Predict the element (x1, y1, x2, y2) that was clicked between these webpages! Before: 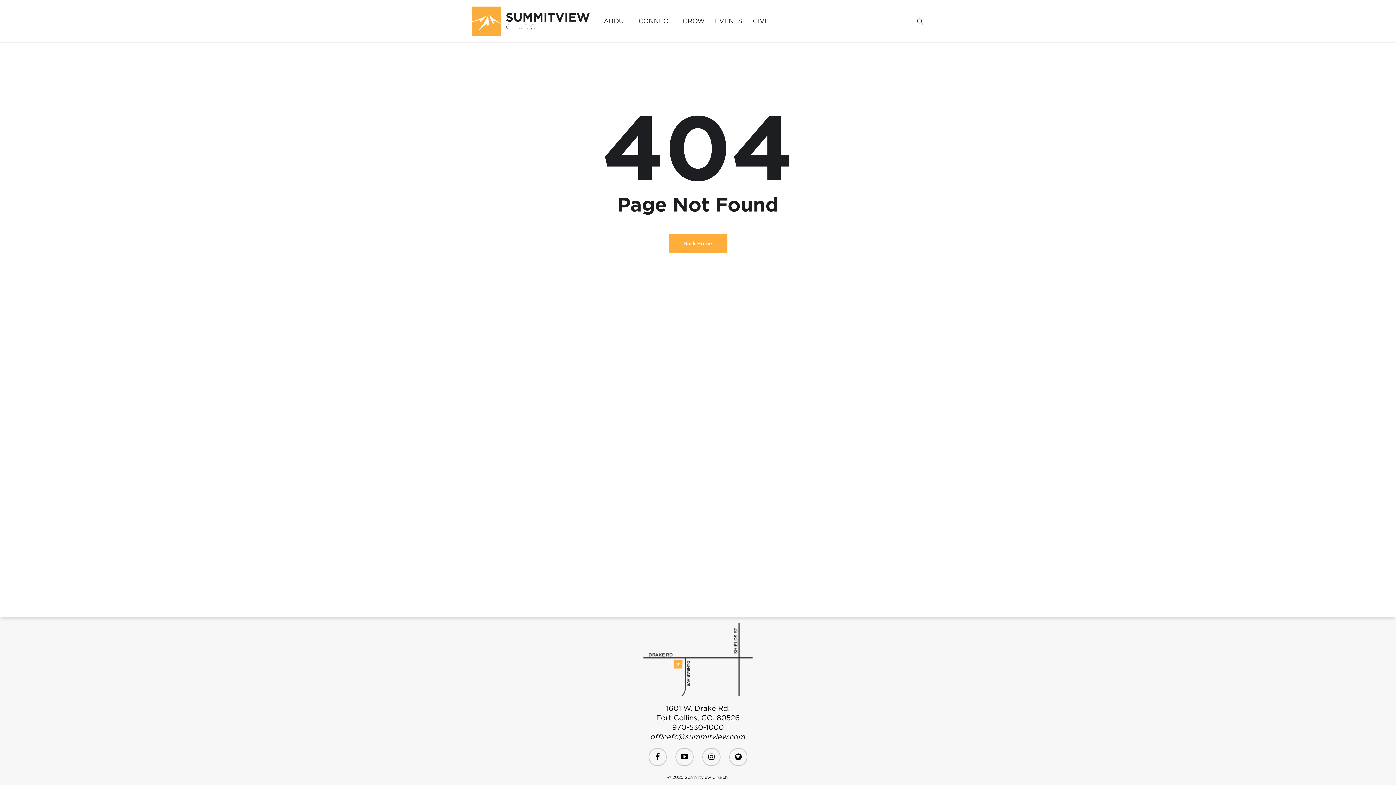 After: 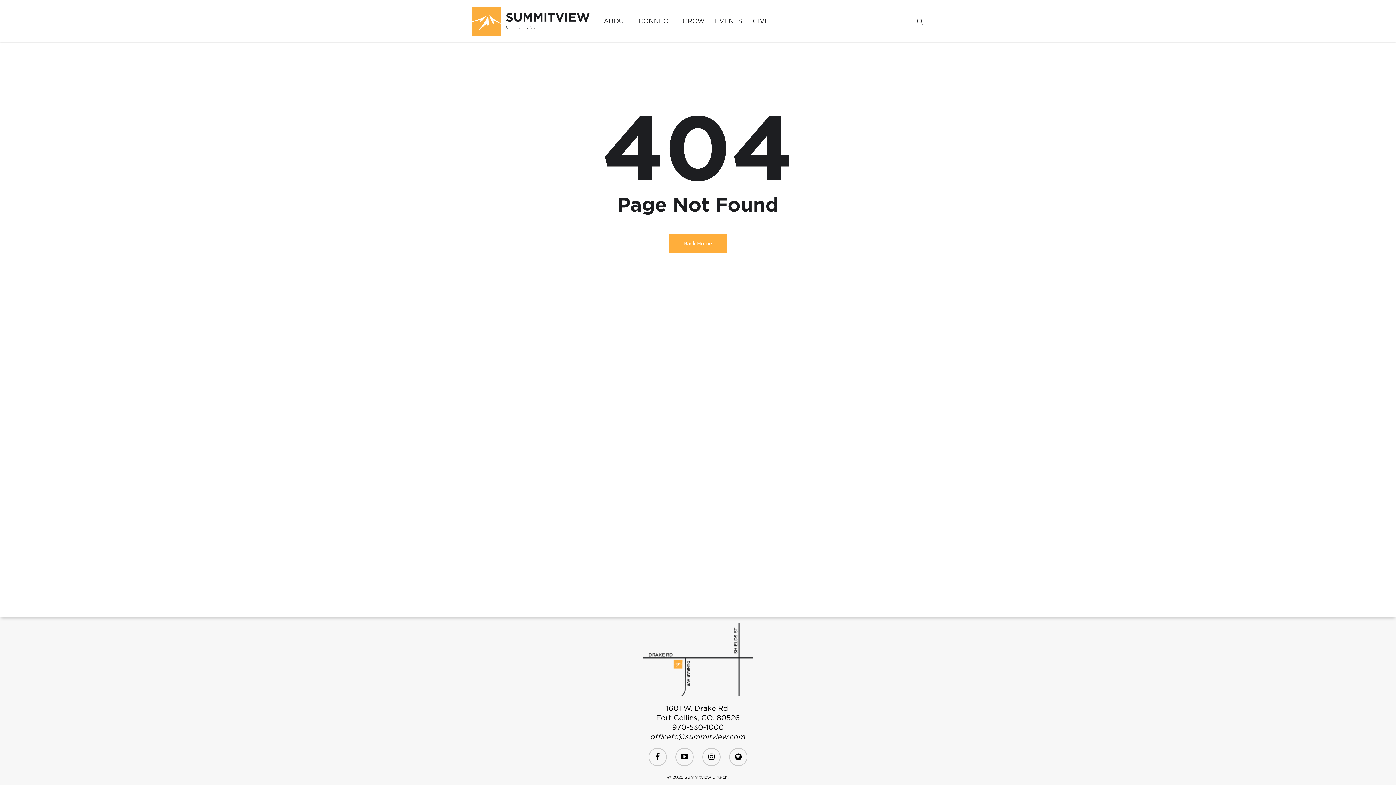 Action: label: officefc@summitview.com bbox: (650, 732, 745, 741)